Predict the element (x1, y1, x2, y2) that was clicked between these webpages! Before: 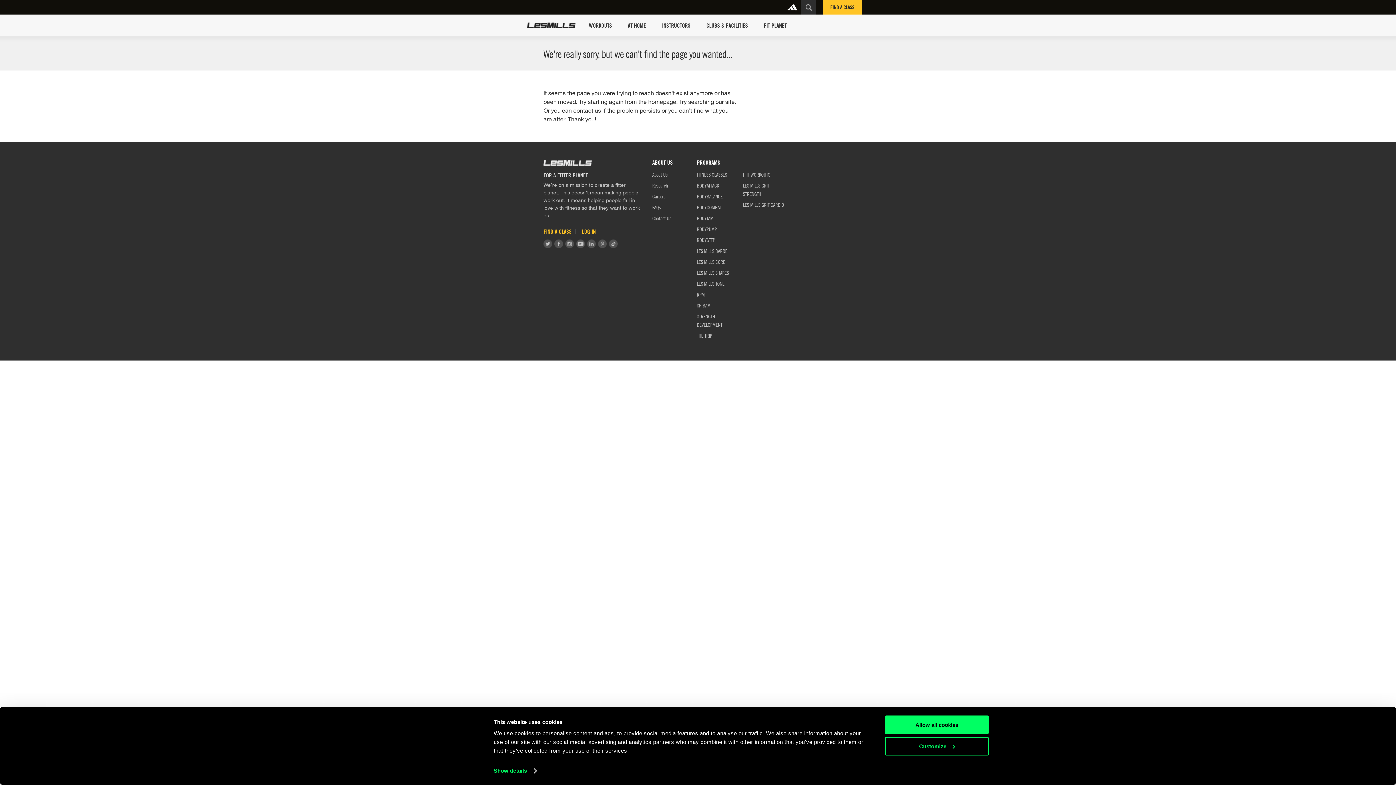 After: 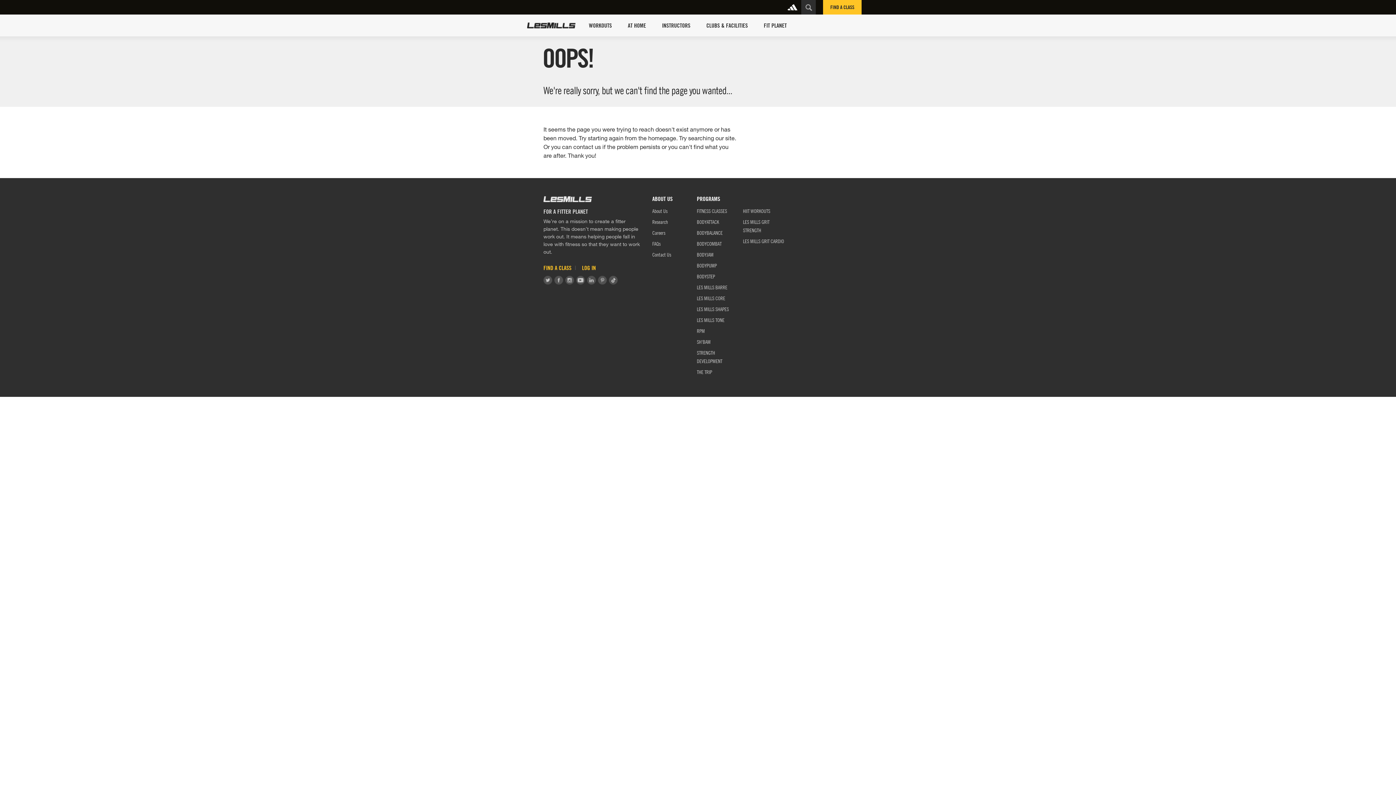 Action: bbox: (697, 280, 724, 286) label: LES MILLS TONE